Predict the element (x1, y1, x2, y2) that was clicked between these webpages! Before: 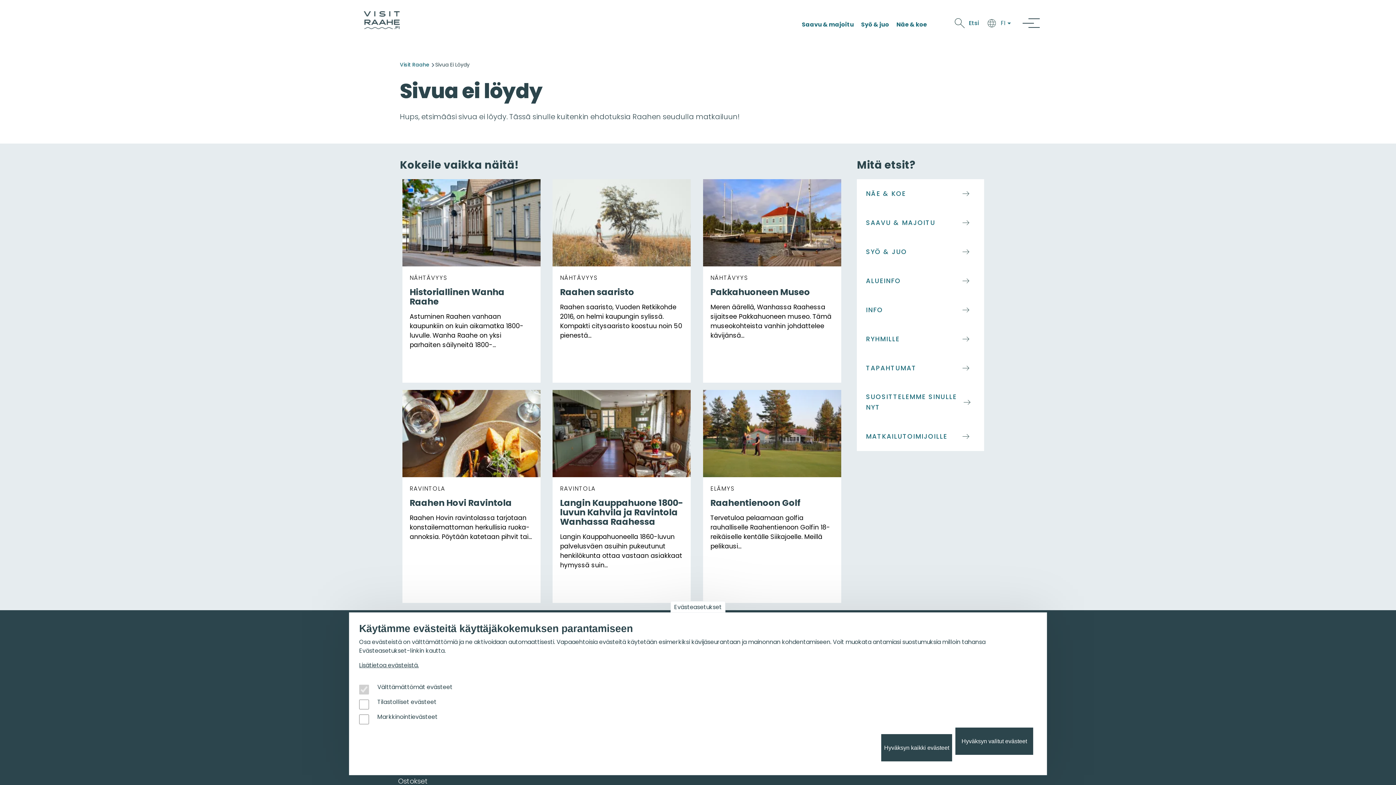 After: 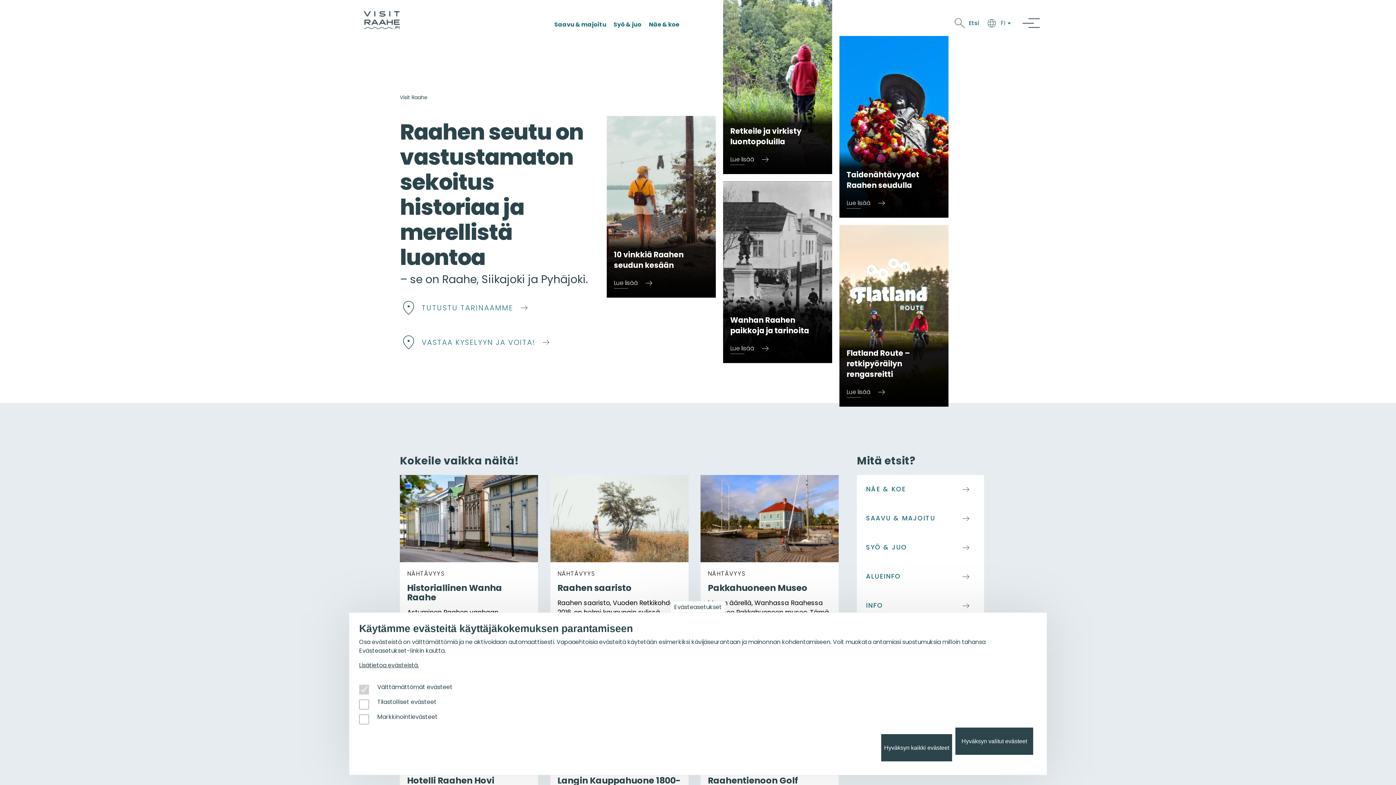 Action: label: Visit Raahe bbox: (400, 61, 429, 68)